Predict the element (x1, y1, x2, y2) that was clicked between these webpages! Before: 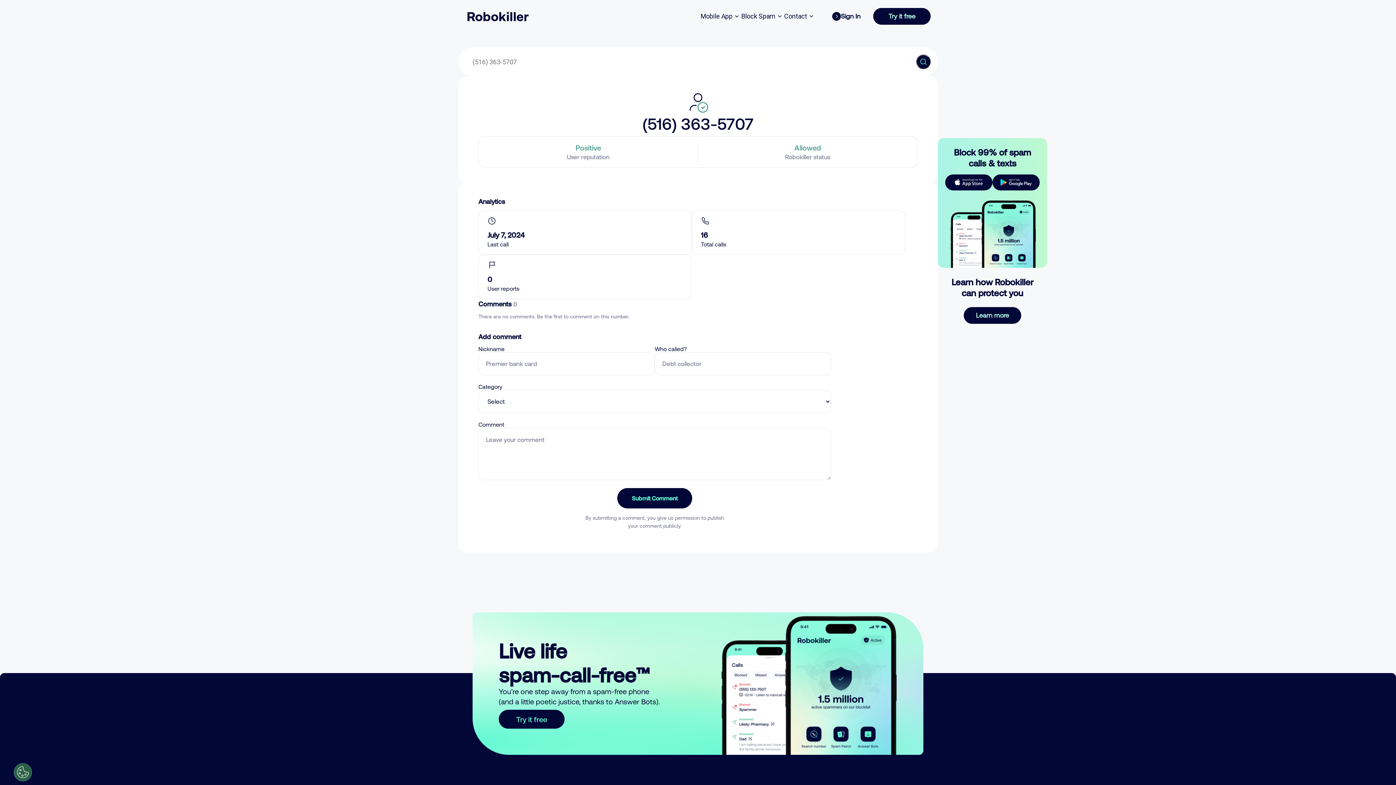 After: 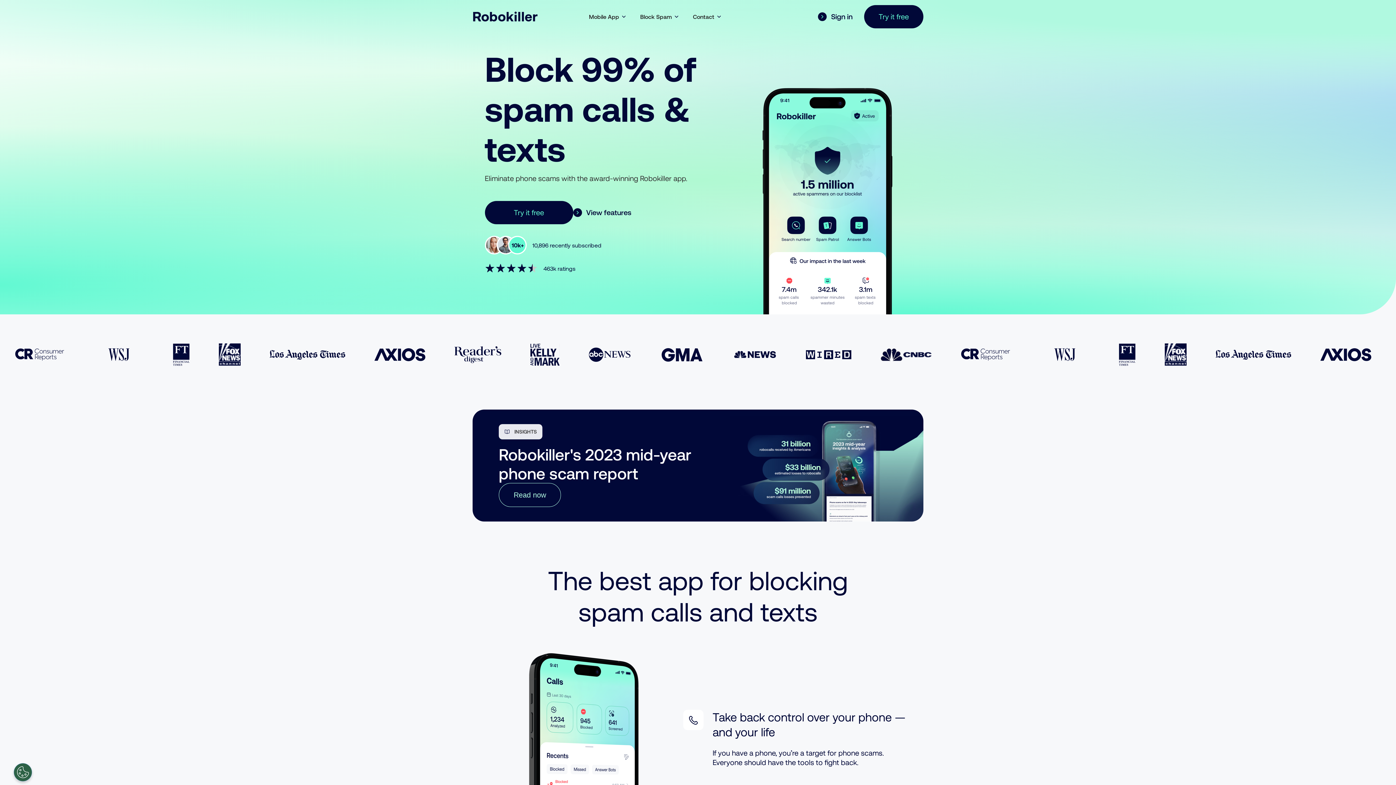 Action: bbox: (465, 11, 530, 21)